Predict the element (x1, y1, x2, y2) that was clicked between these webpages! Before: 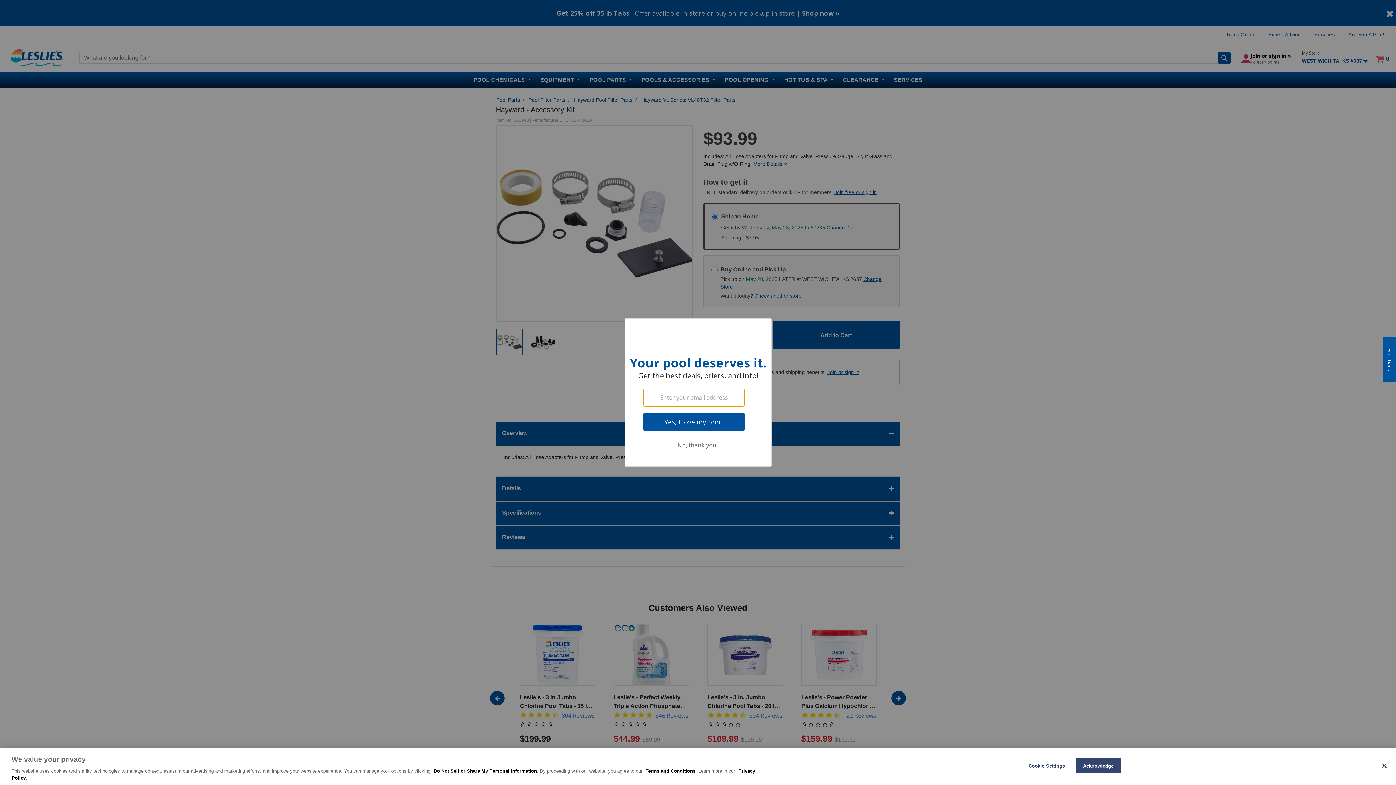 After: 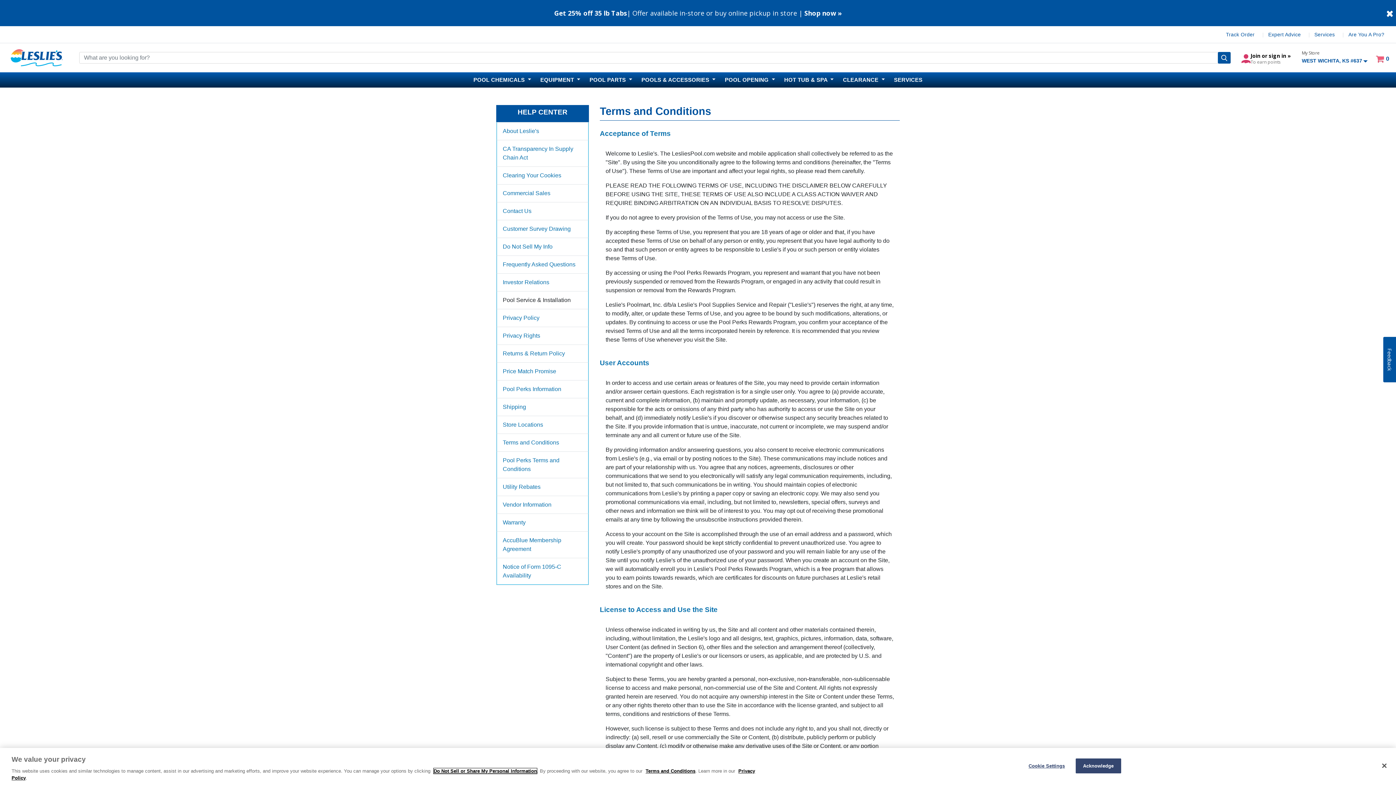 Action: label: Terms and Conditions bbox: (645, 768, 695, 774)